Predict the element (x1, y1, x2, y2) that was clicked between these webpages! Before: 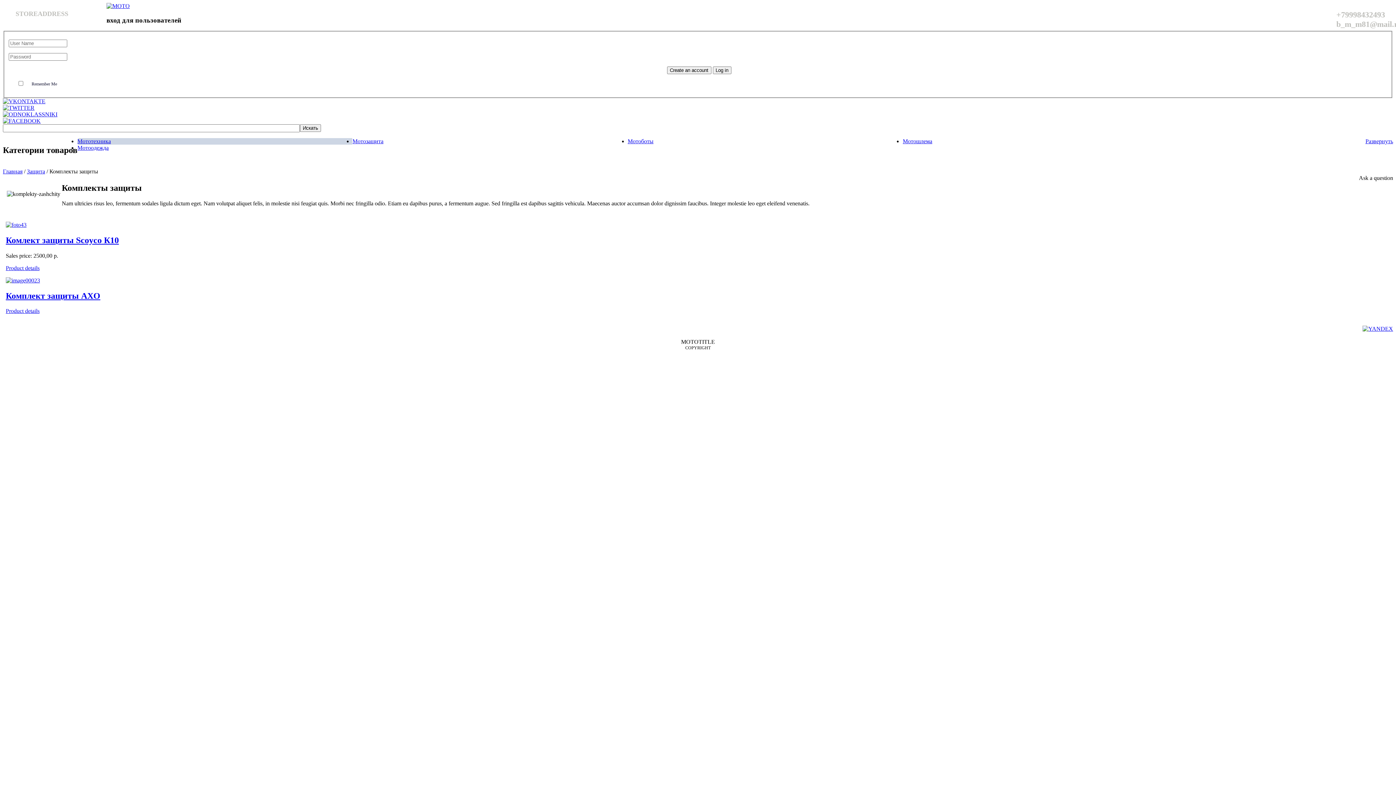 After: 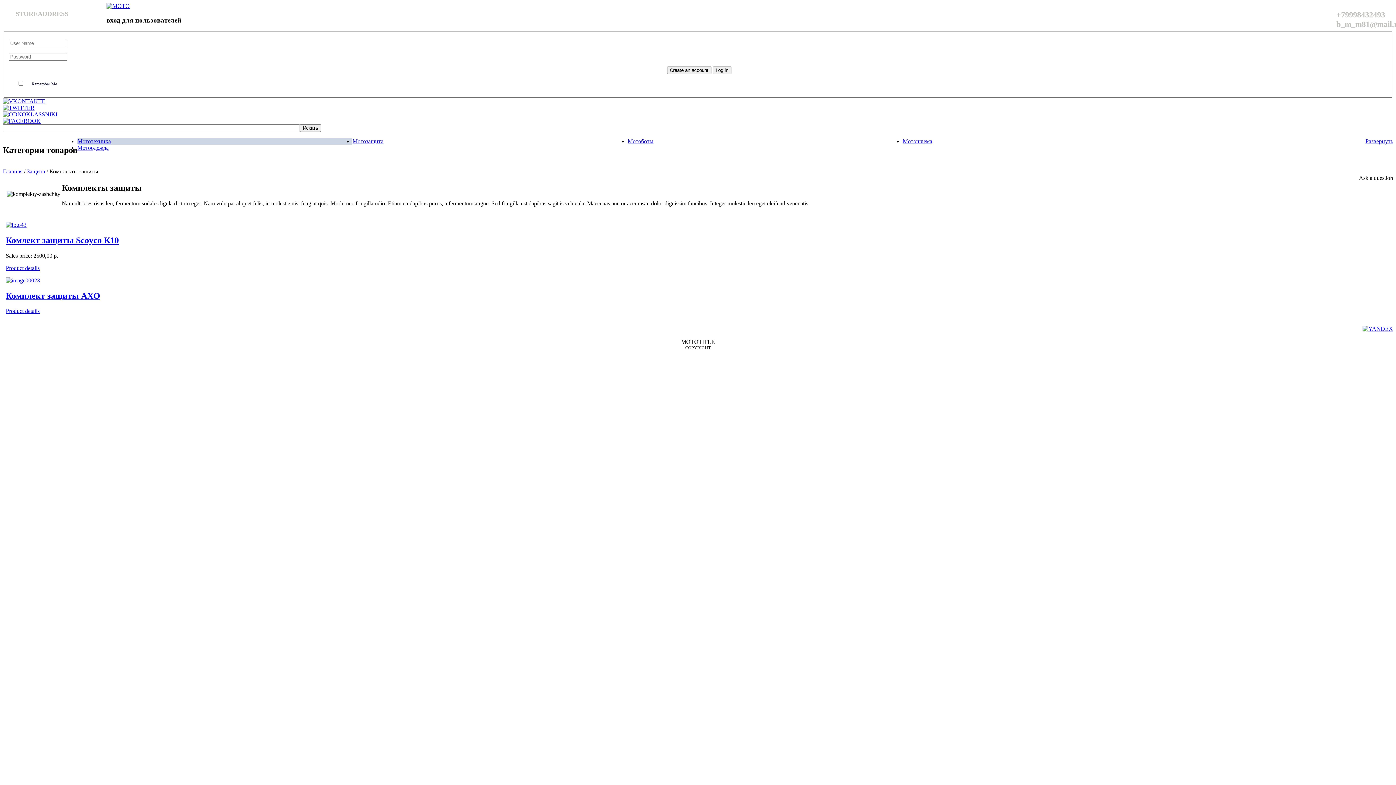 Action: bbox: (2, 117, 40, 124)